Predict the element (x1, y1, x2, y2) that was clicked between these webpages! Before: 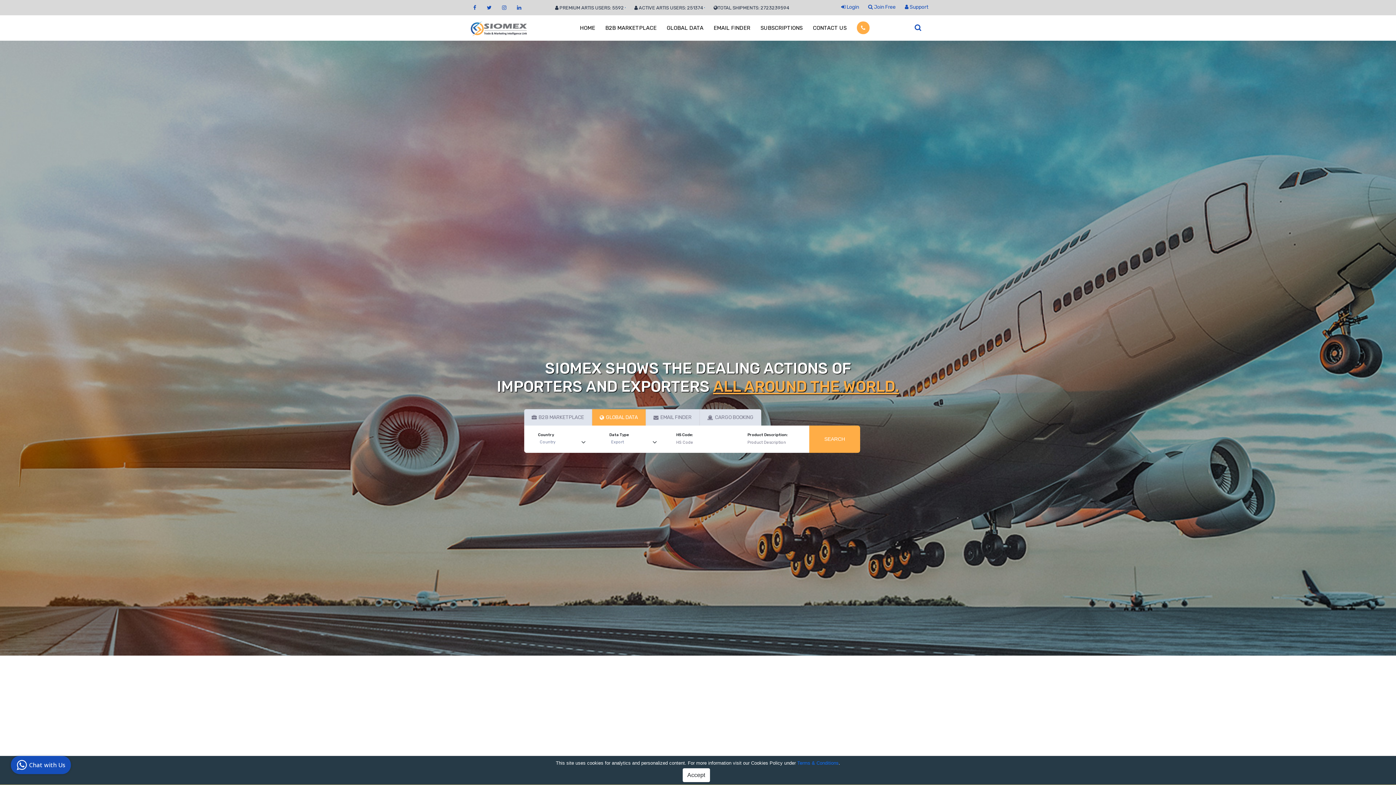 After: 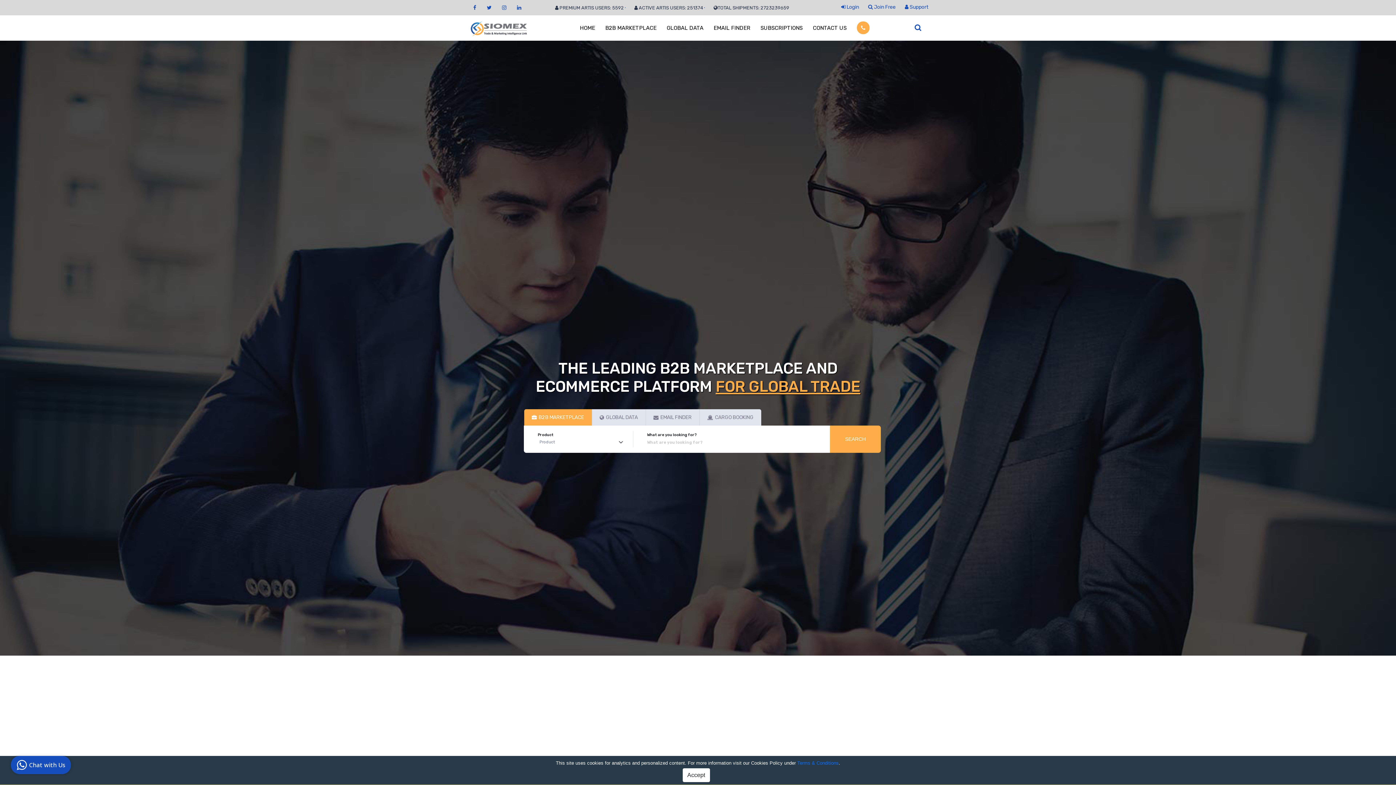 Action: label: HOME bbox: (580, 15, 595, 40)